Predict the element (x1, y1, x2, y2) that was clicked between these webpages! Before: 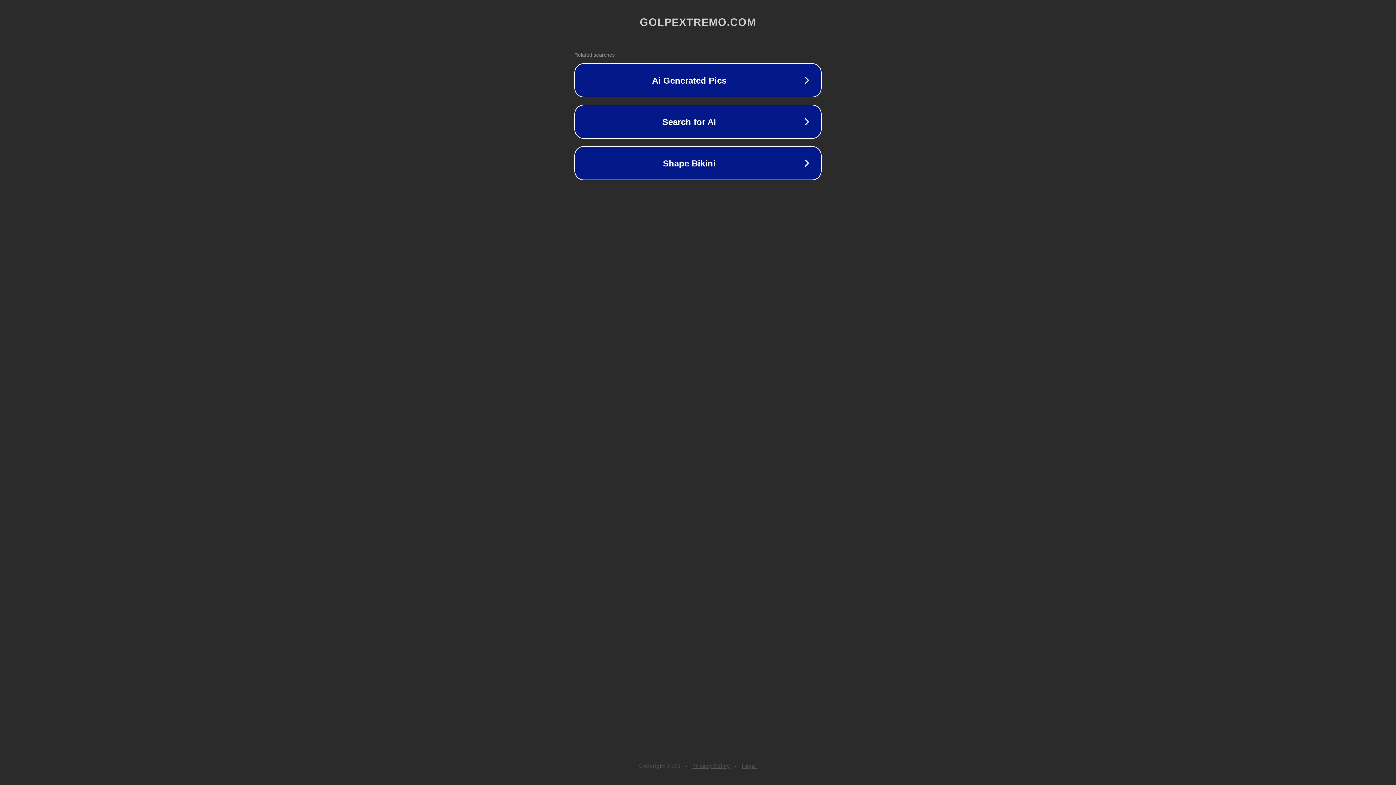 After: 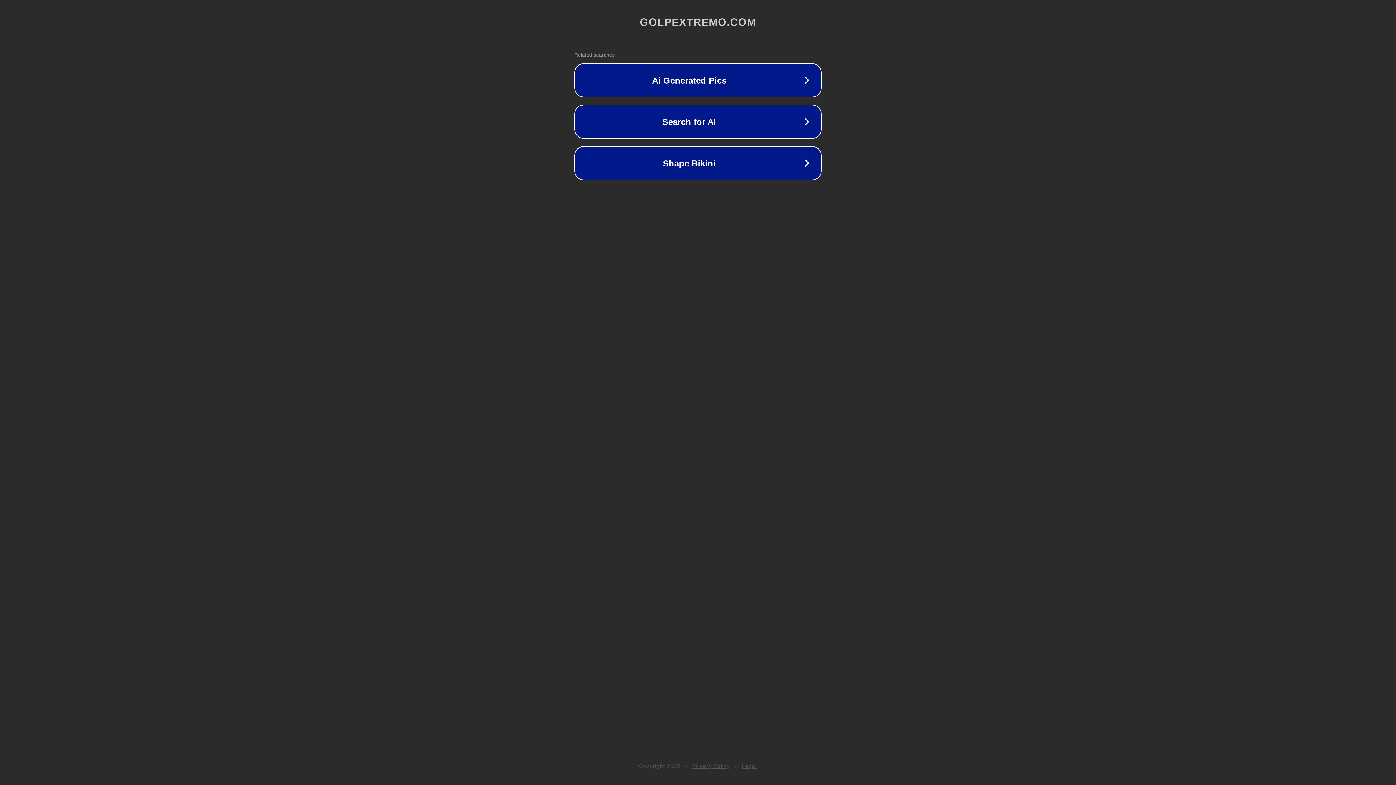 Action: label: Legal bbox: (742, 763, 757, 769)